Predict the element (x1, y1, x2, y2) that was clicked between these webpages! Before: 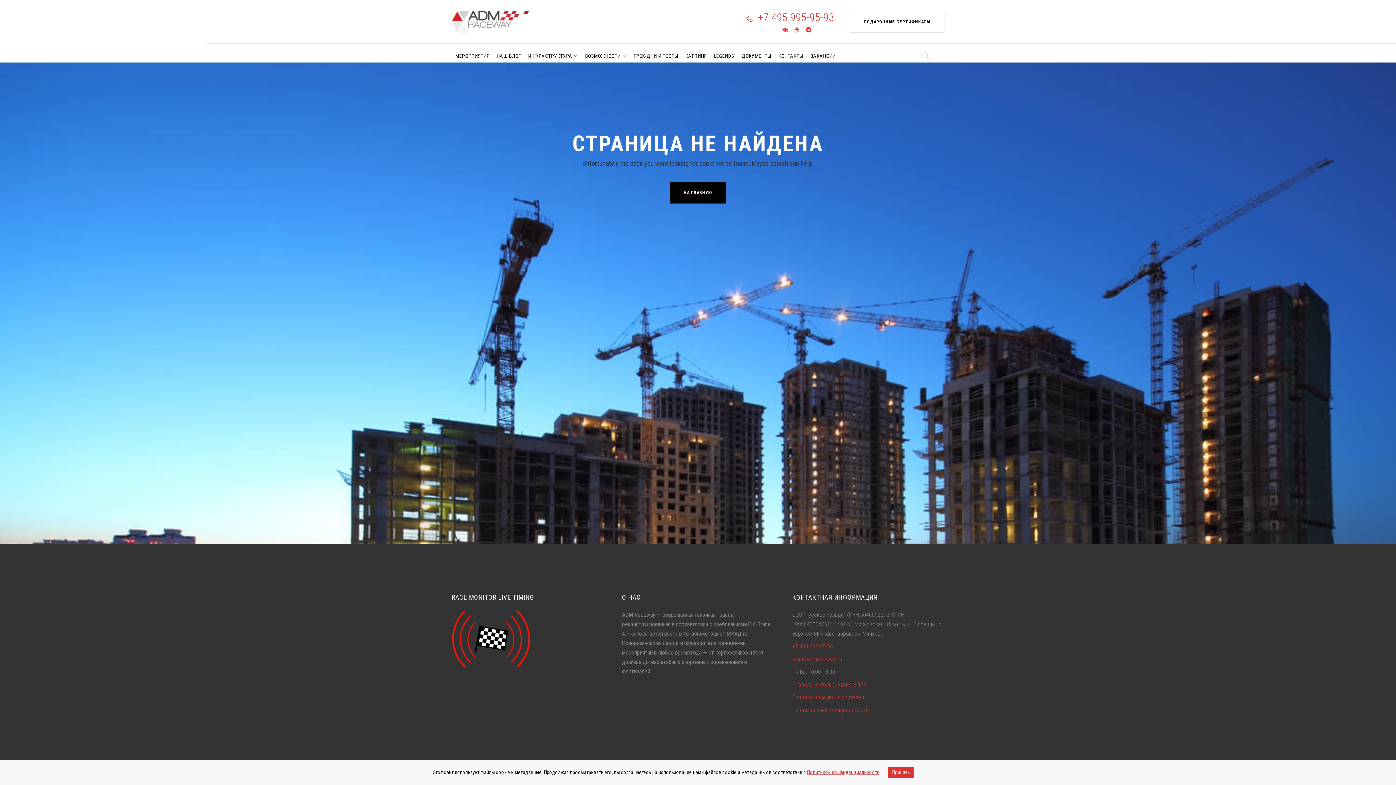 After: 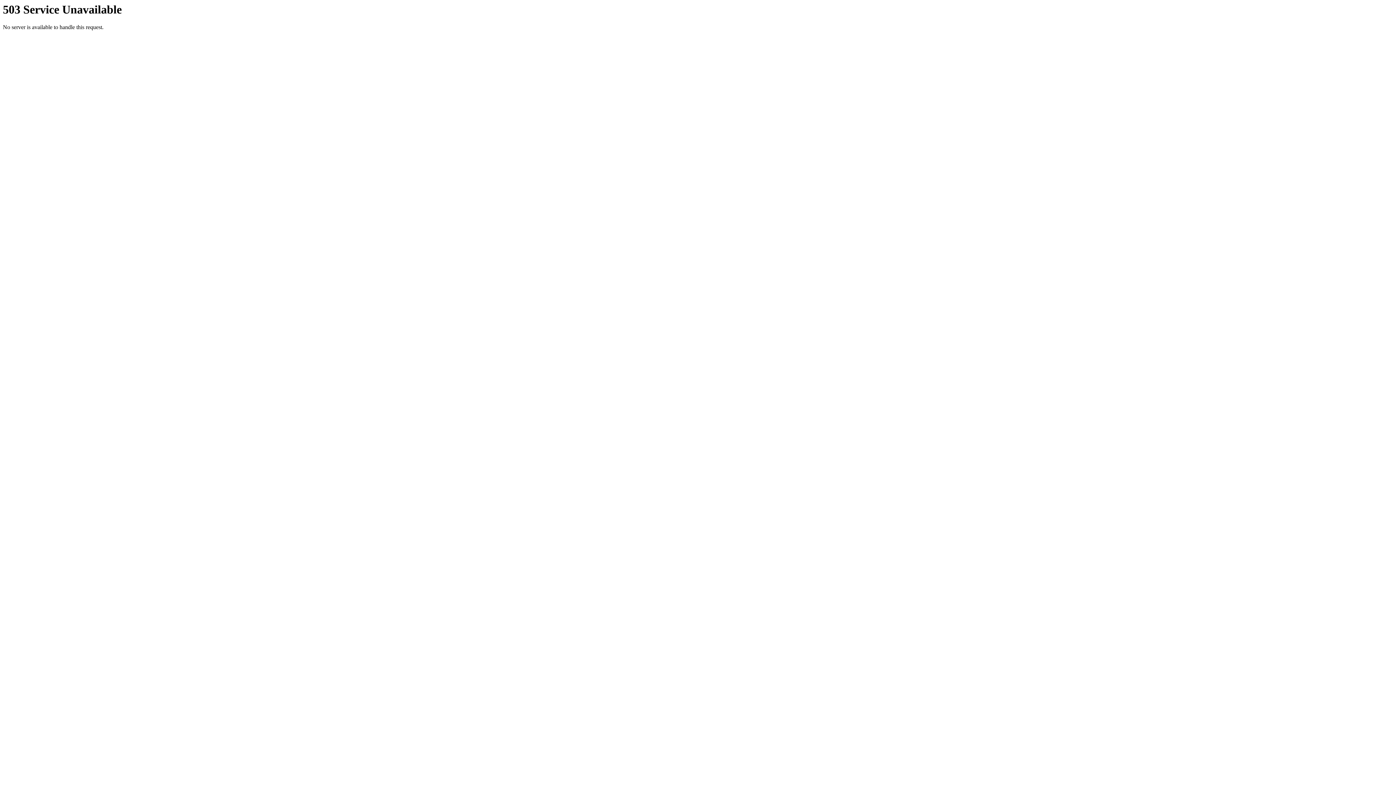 Action: bbox: (451, 611, 530, 618)